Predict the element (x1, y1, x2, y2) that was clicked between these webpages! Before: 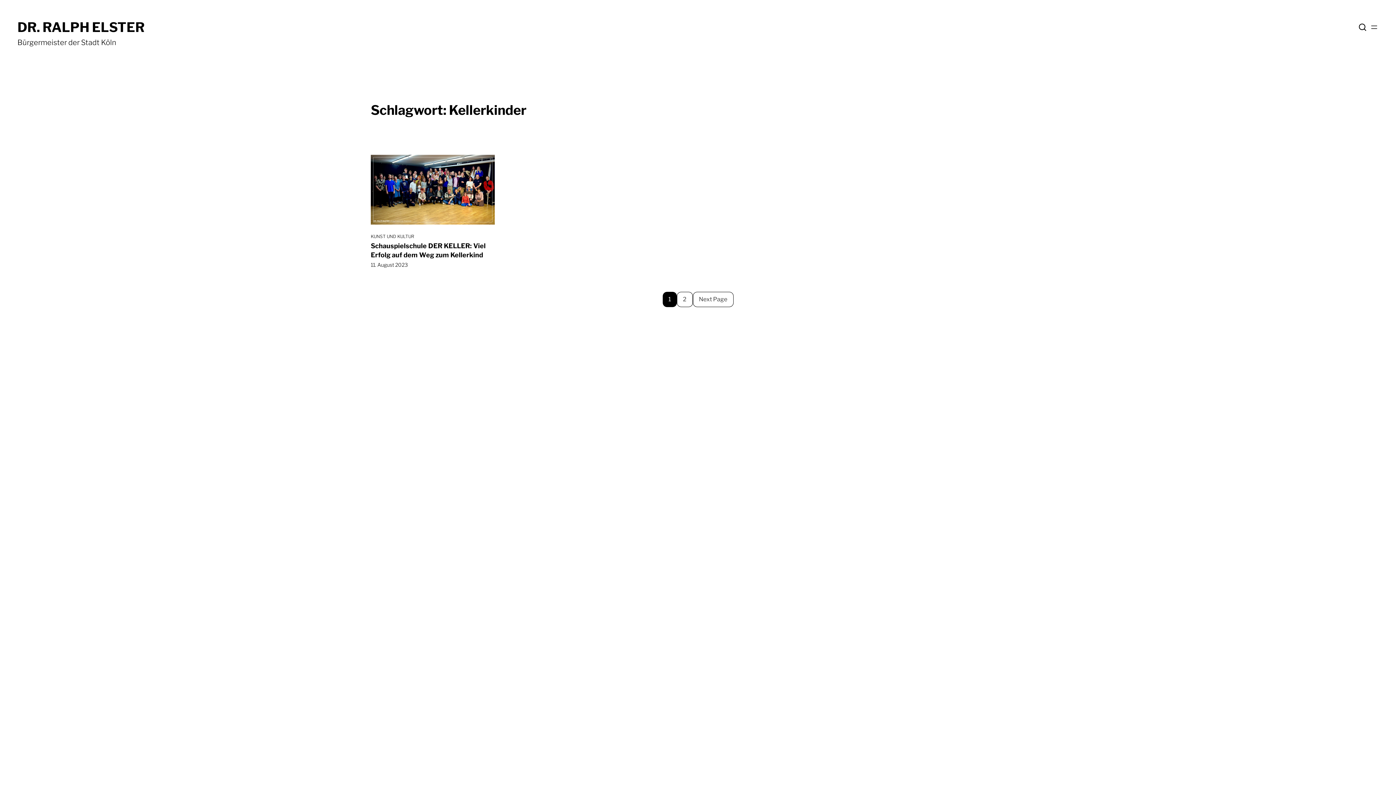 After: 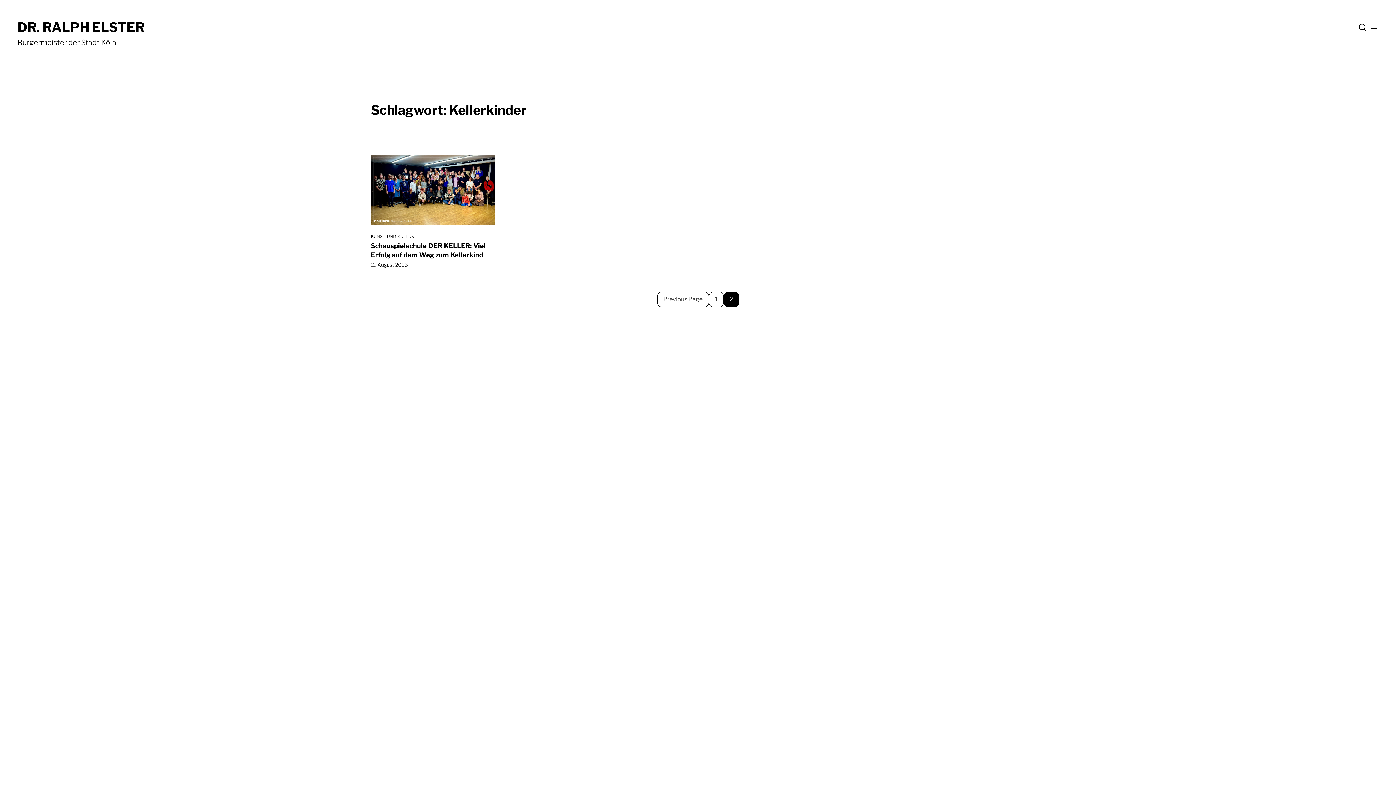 Action: bbox: (692, 291, 733, 307) label: Next Page